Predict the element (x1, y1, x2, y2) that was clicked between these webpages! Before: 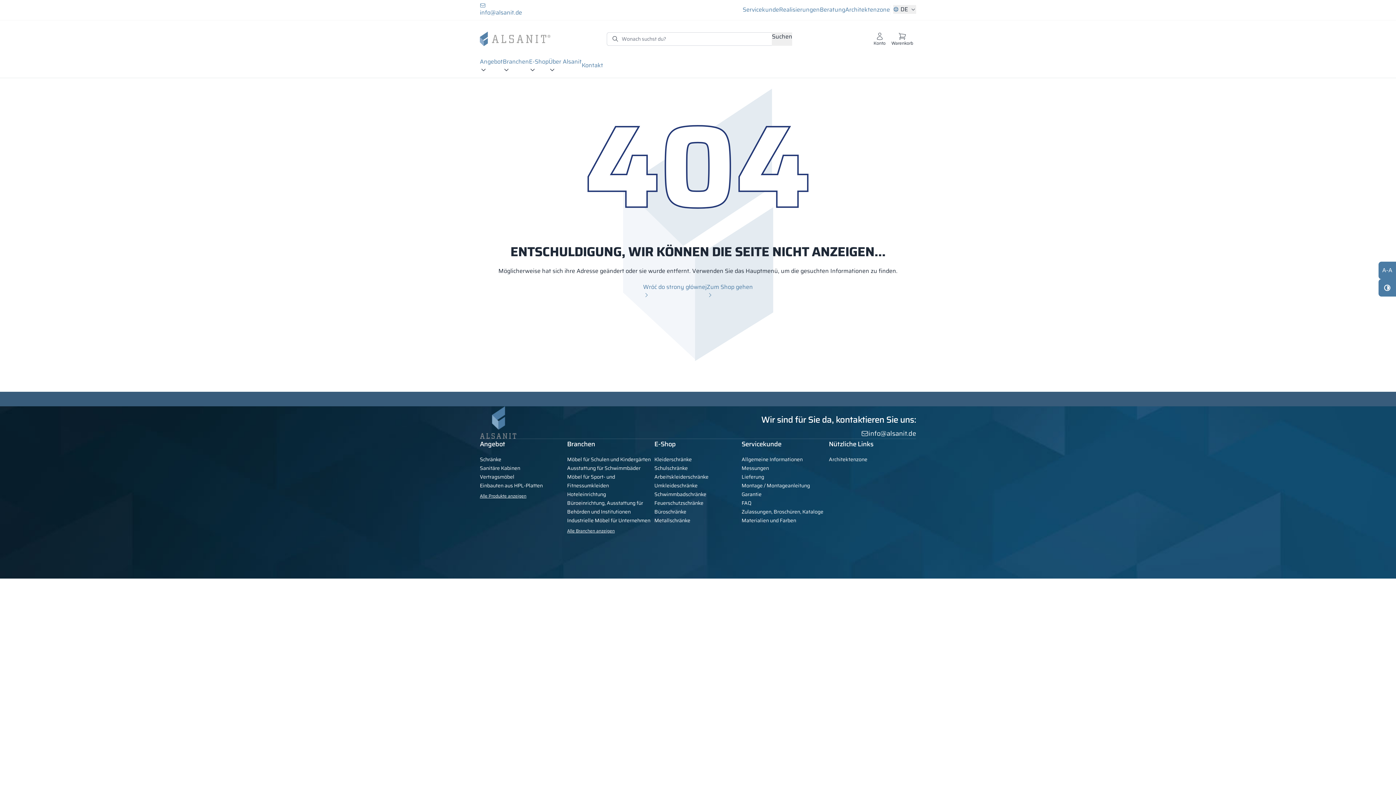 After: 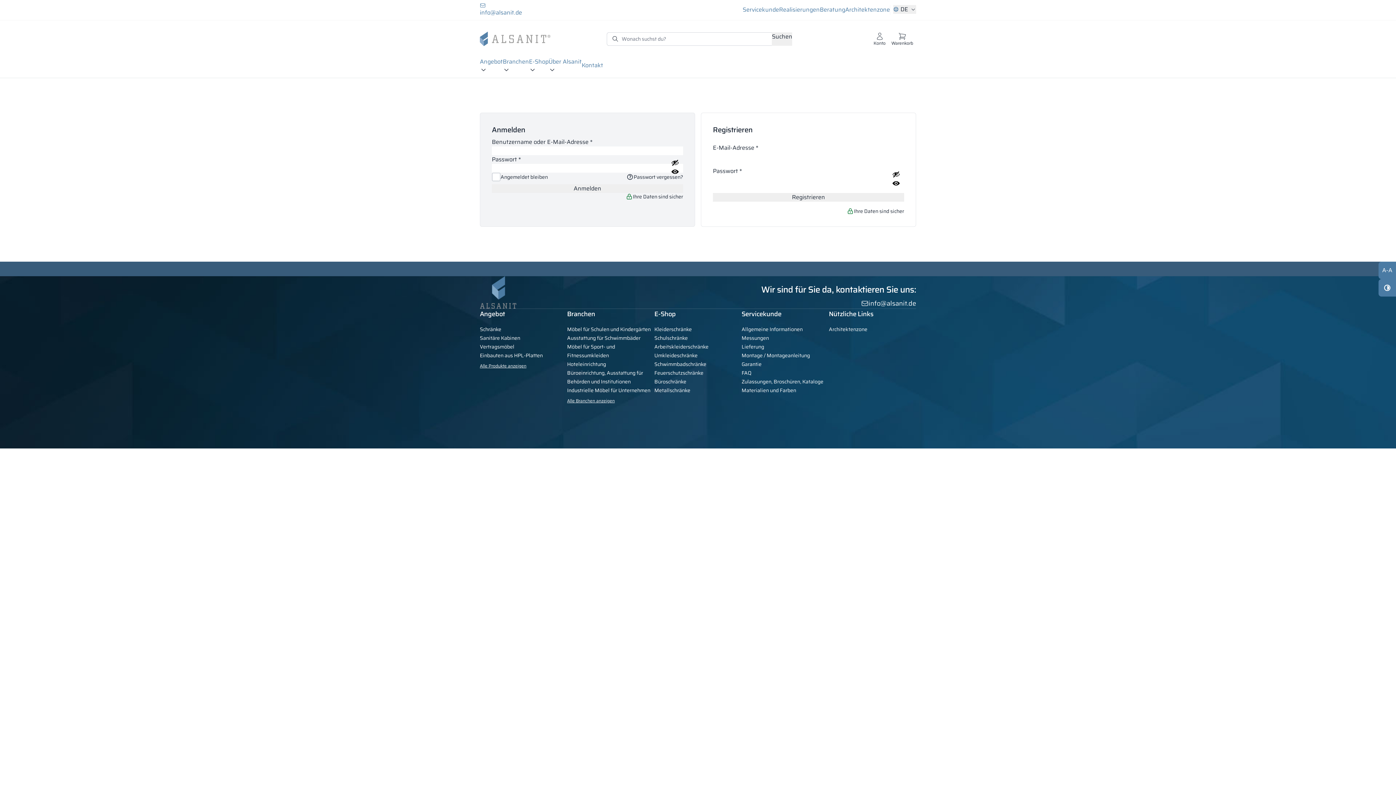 Action: label: Konto bbox: (870, 27, 888, 50)